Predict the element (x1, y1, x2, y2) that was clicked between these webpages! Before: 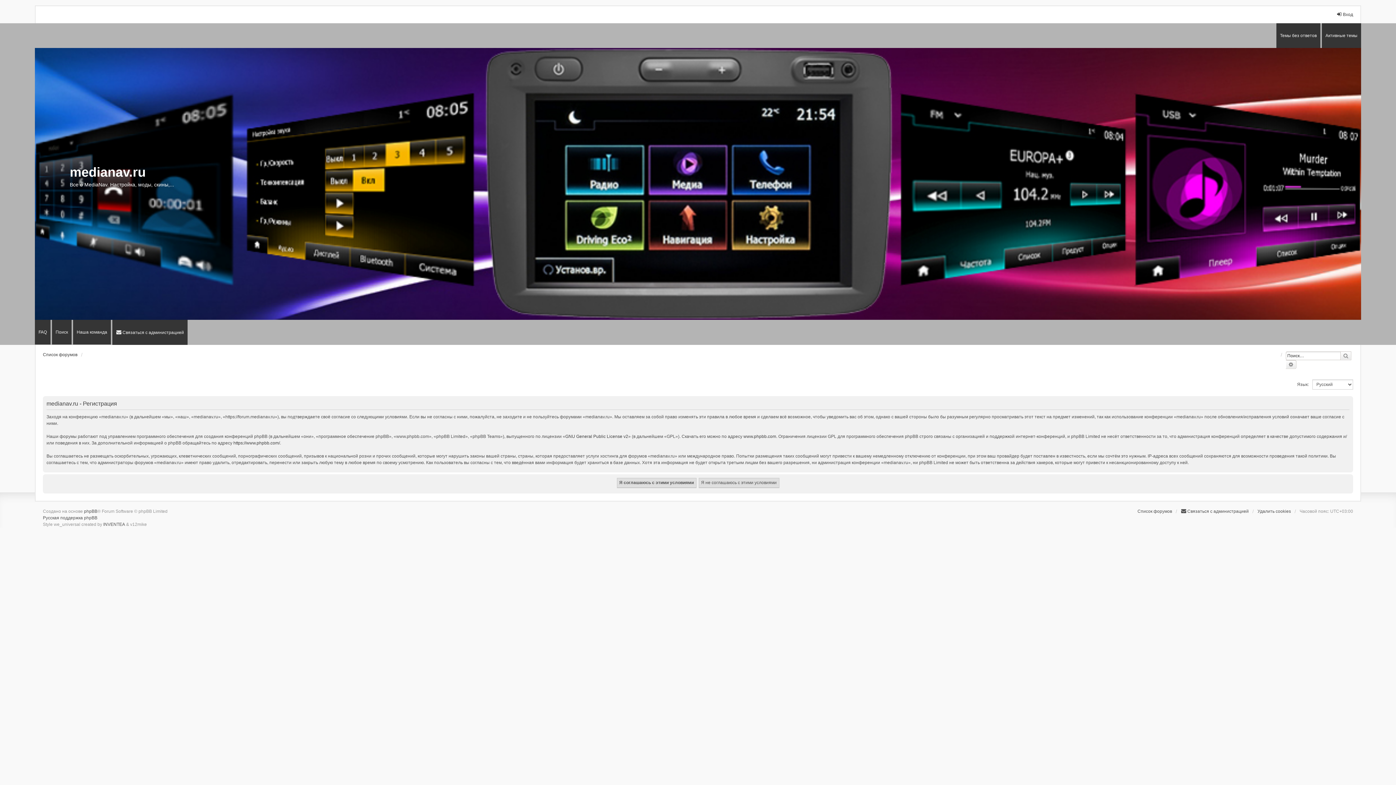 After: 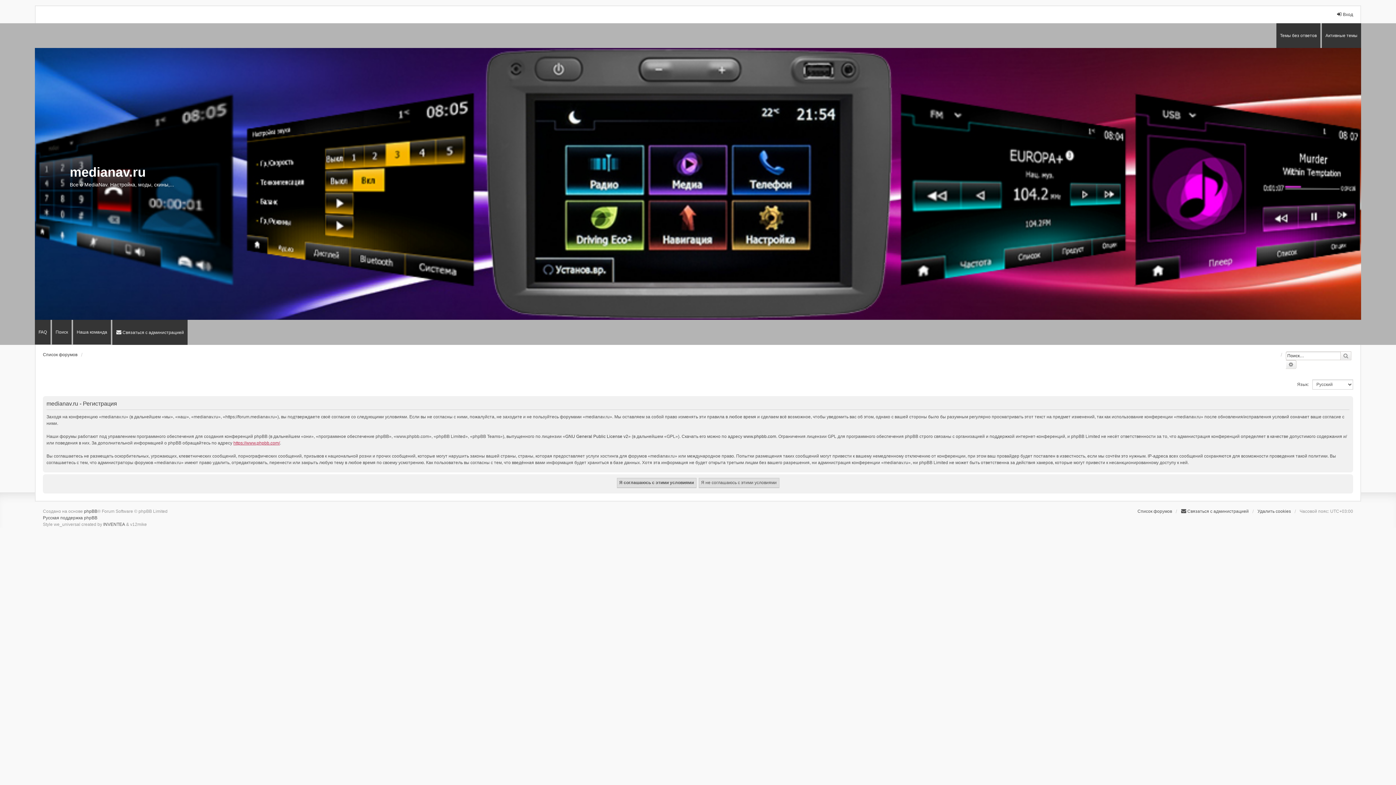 Action: bbox: (233, 439, 280, 446) label: https://www.phpbb.com/